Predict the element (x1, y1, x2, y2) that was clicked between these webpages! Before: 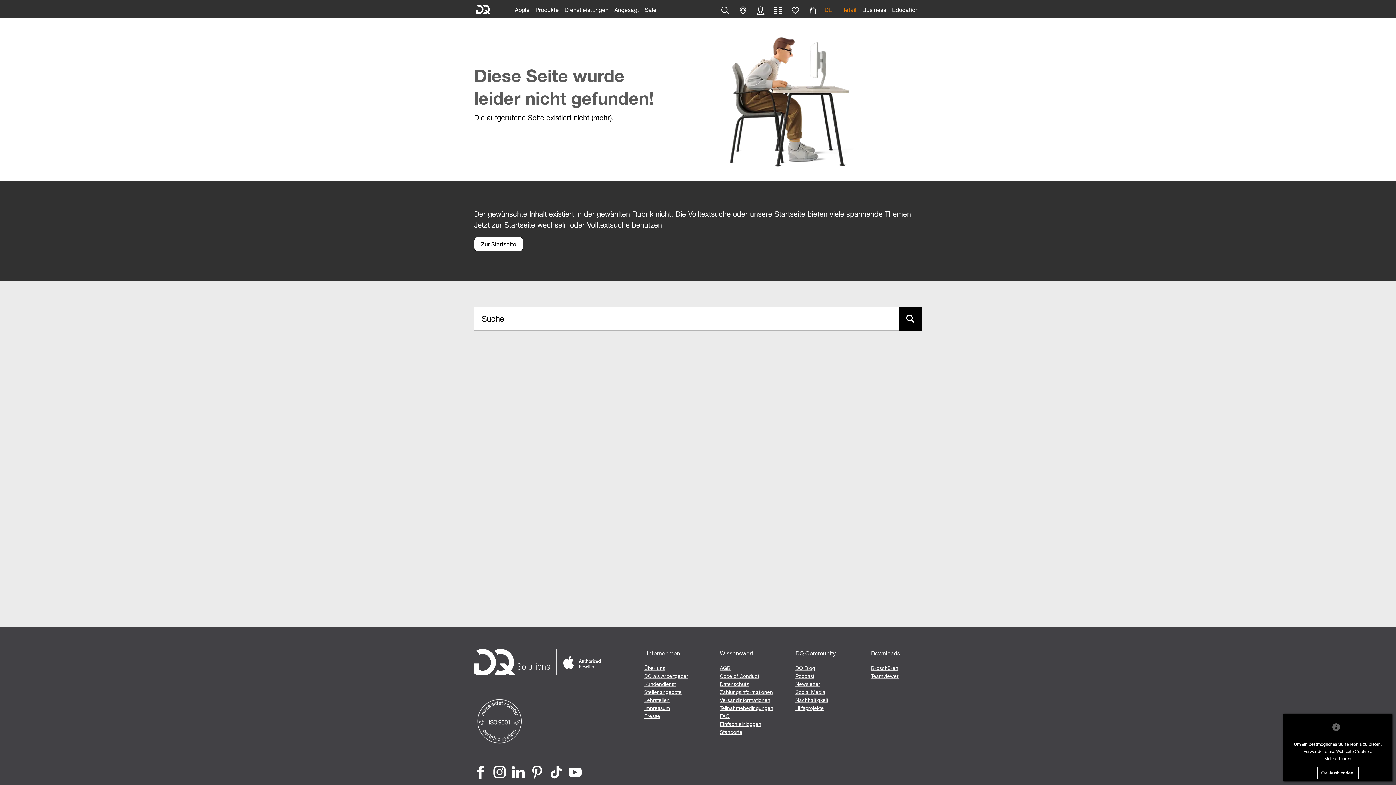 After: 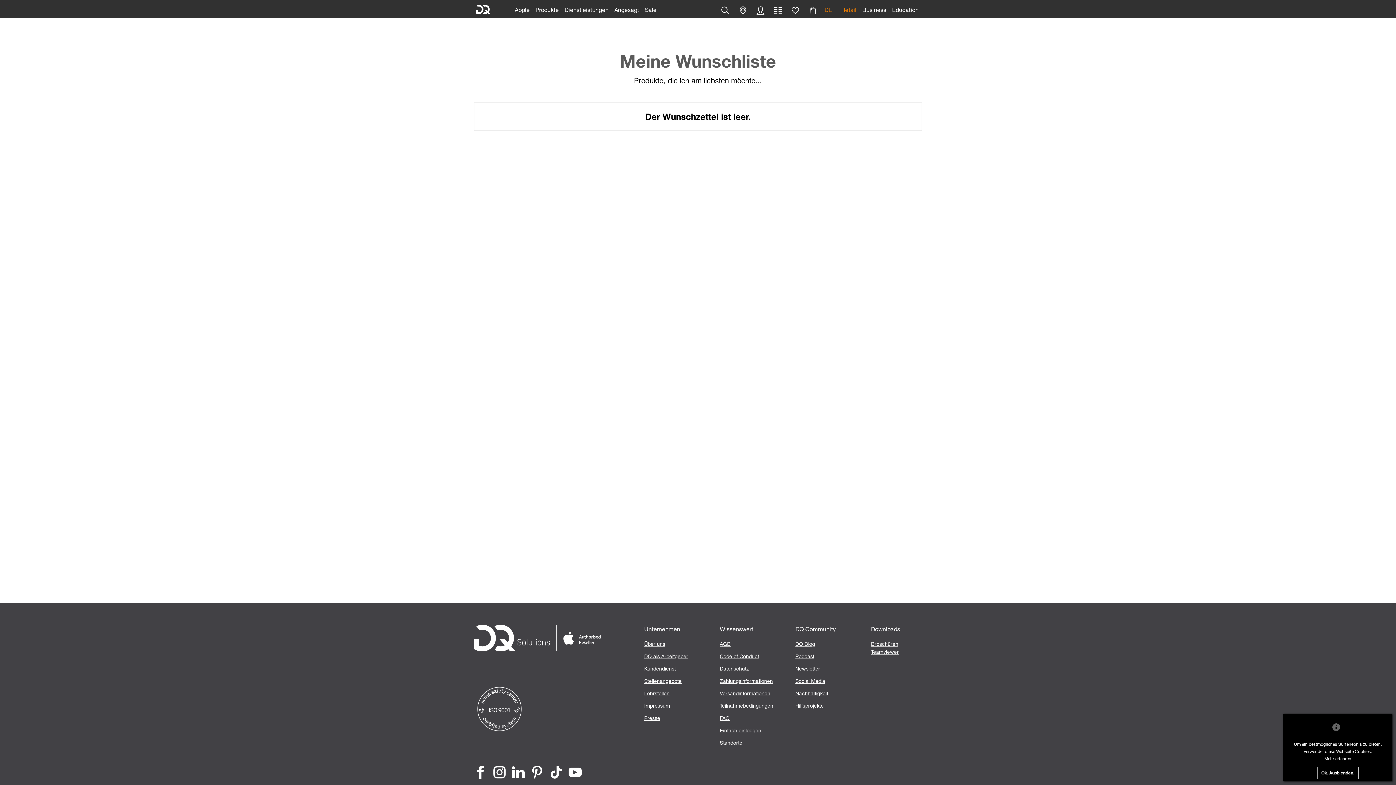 Action: bbox: (786, 0, 804, 18) label: Wunschliste